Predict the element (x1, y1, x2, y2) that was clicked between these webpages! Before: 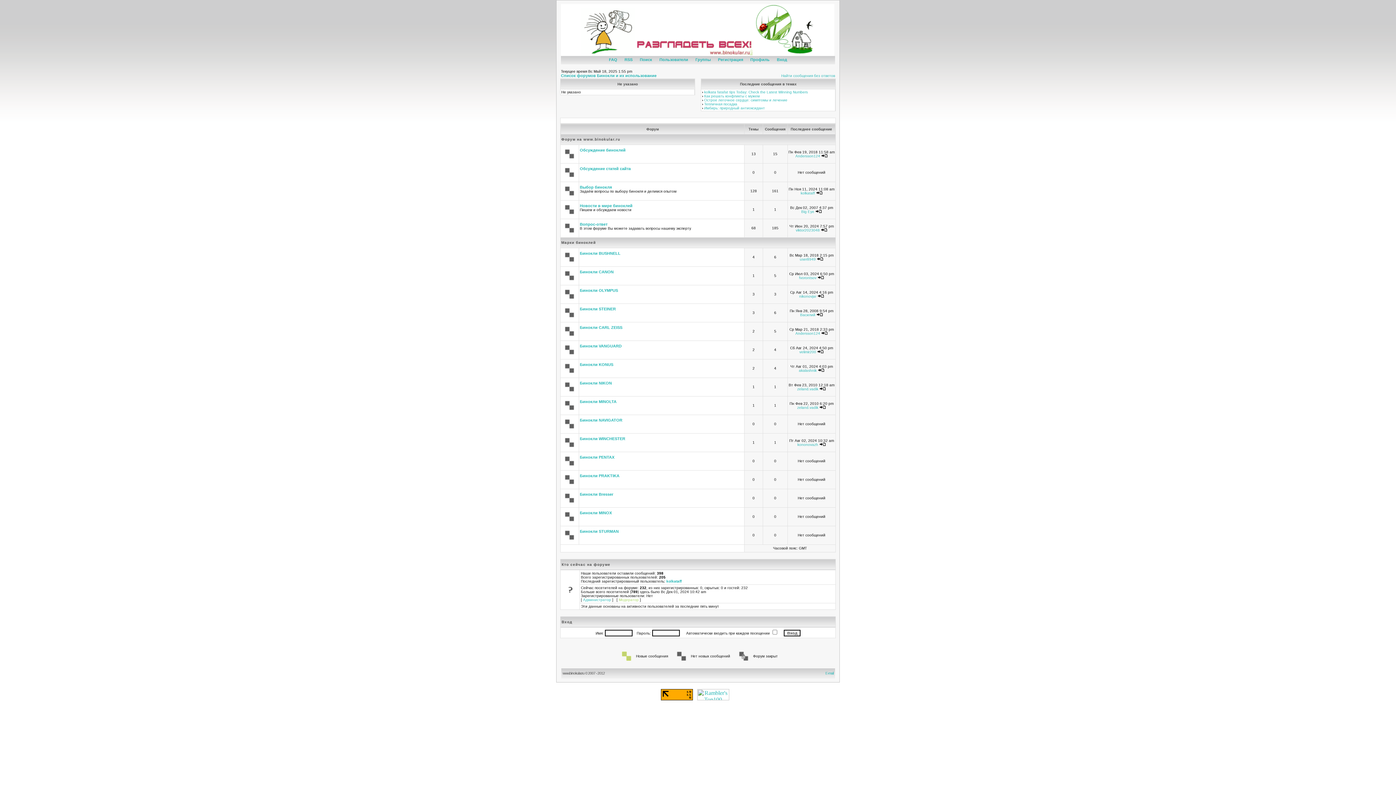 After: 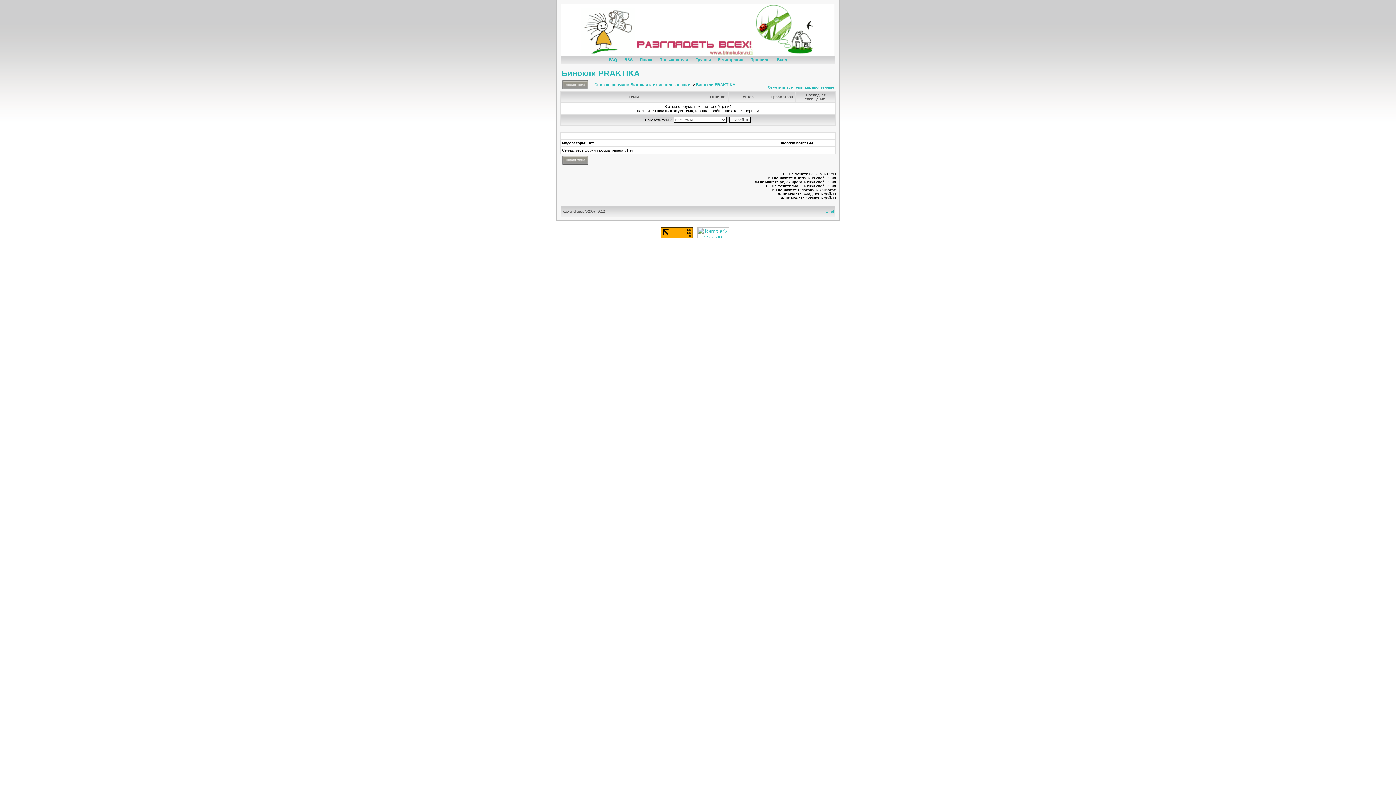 Action: label: Бинокли PRAKTIKA bbox: (580, 473, 619, 478)